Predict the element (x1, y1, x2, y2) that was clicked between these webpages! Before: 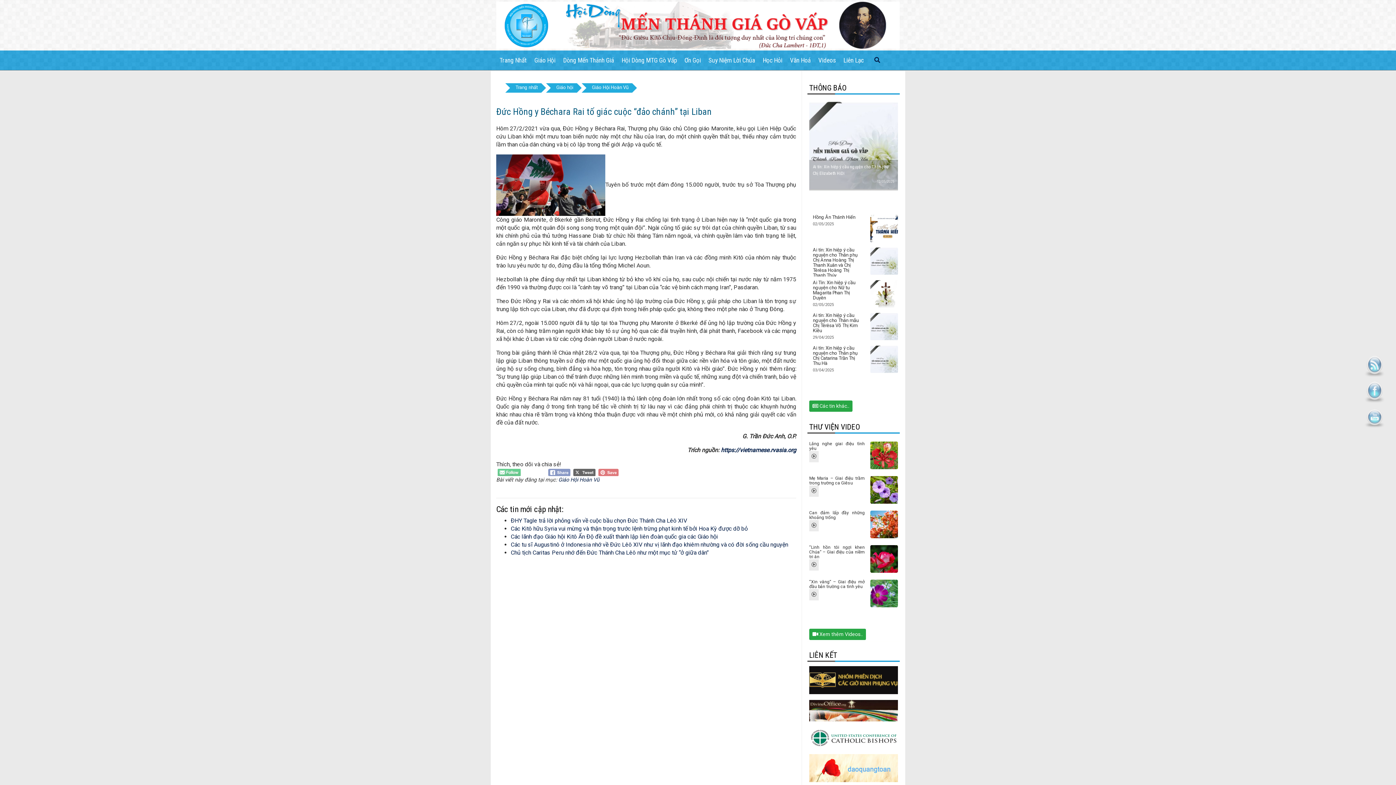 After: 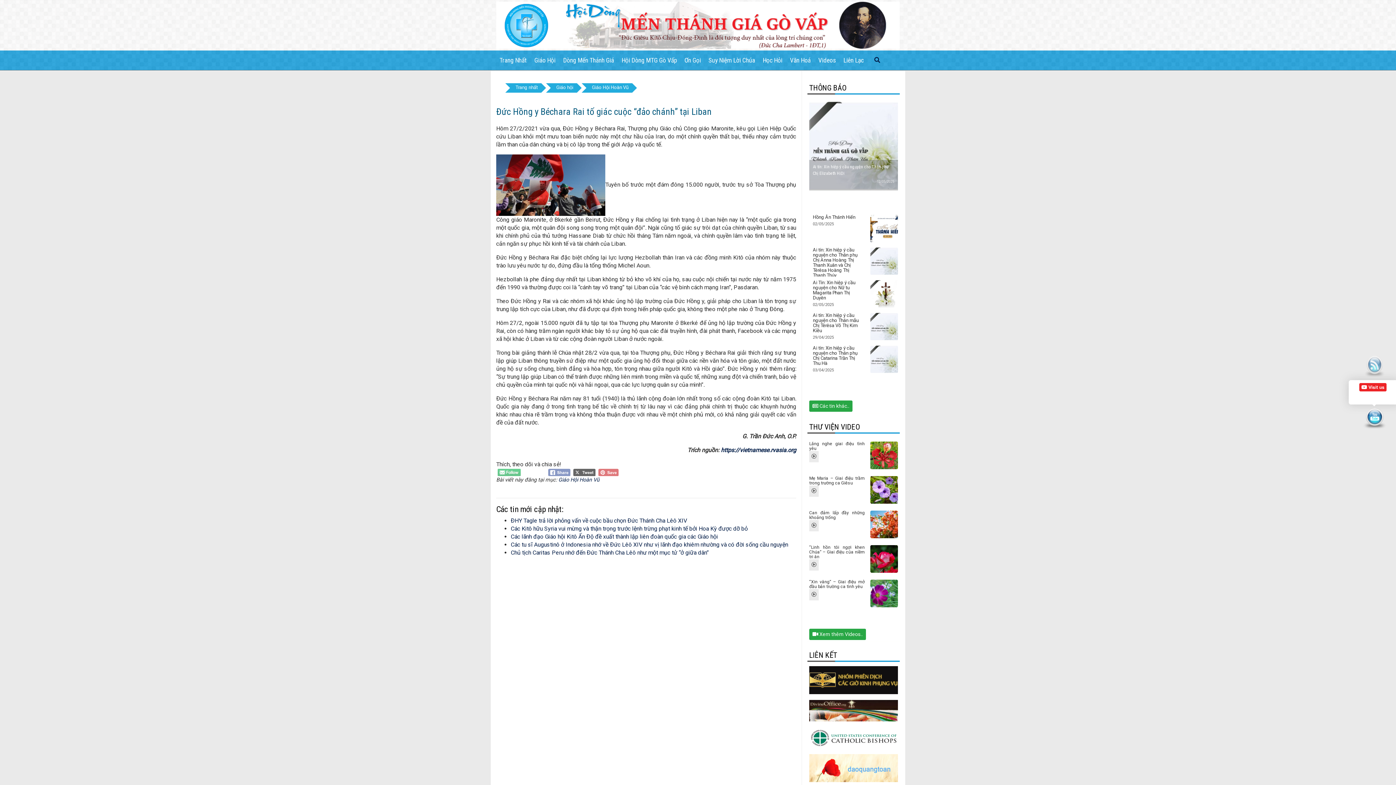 Action: bbox: (1363, 407, 1385, 429)